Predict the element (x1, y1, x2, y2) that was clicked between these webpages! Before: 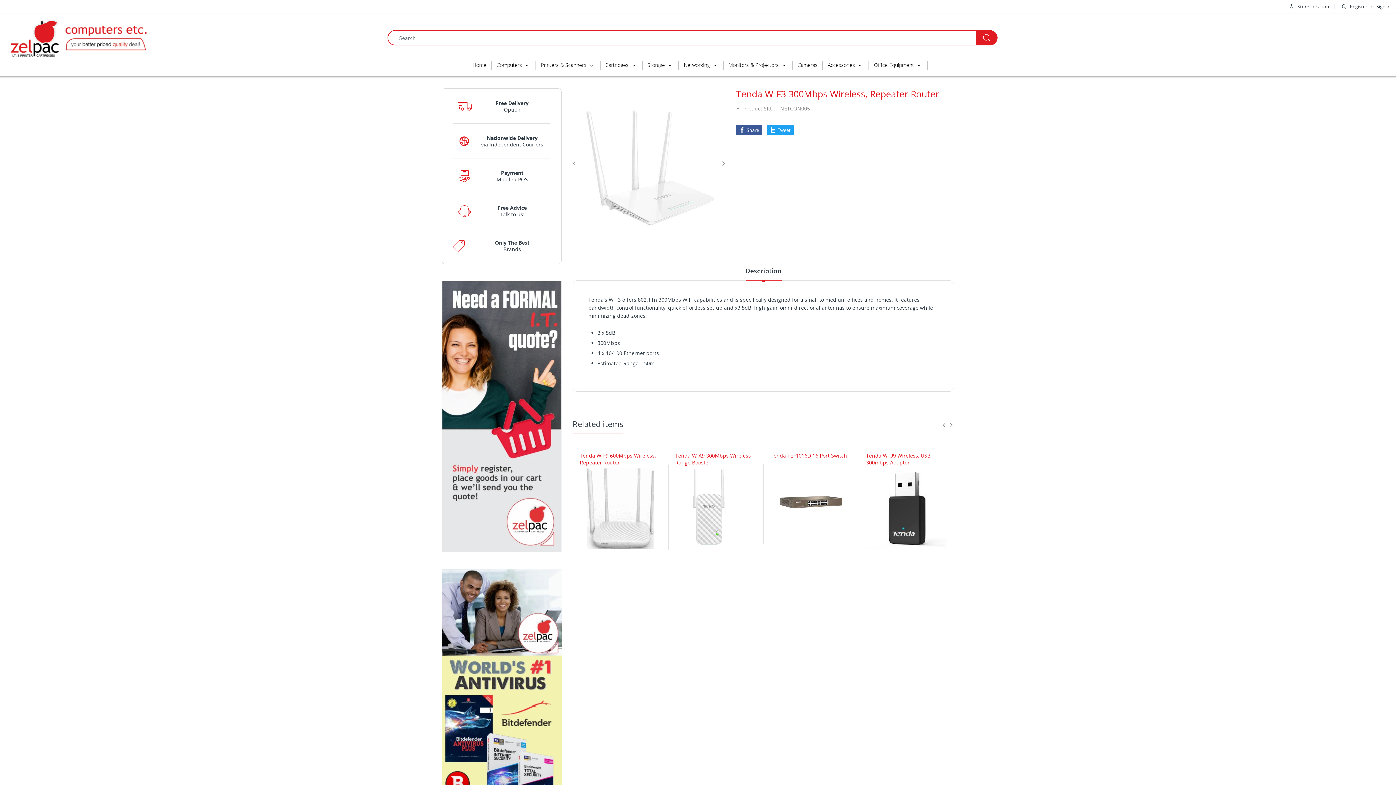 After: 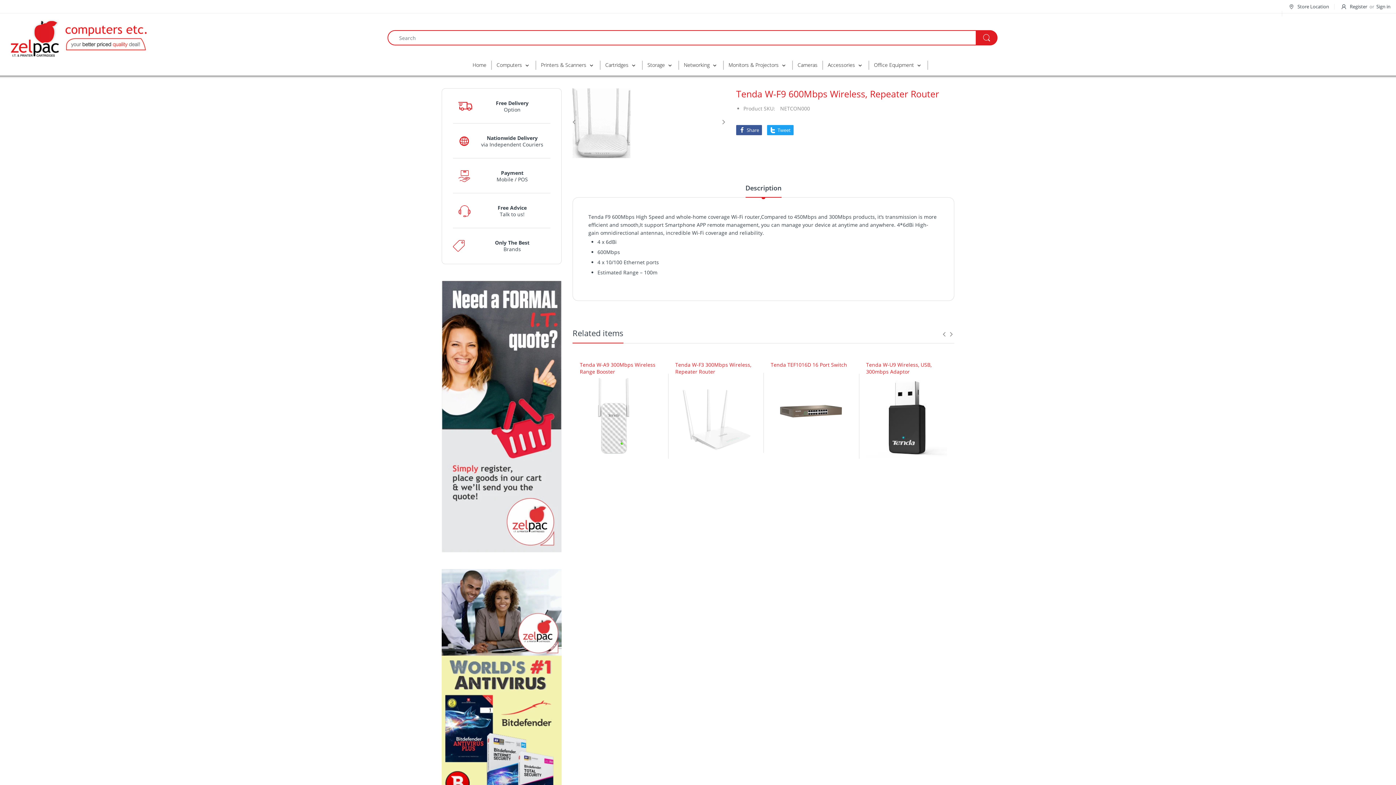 Action: label: Tenda W-F9 600Mbps Wireless, Repeater Router bbox: (580, 452, 656, 466)